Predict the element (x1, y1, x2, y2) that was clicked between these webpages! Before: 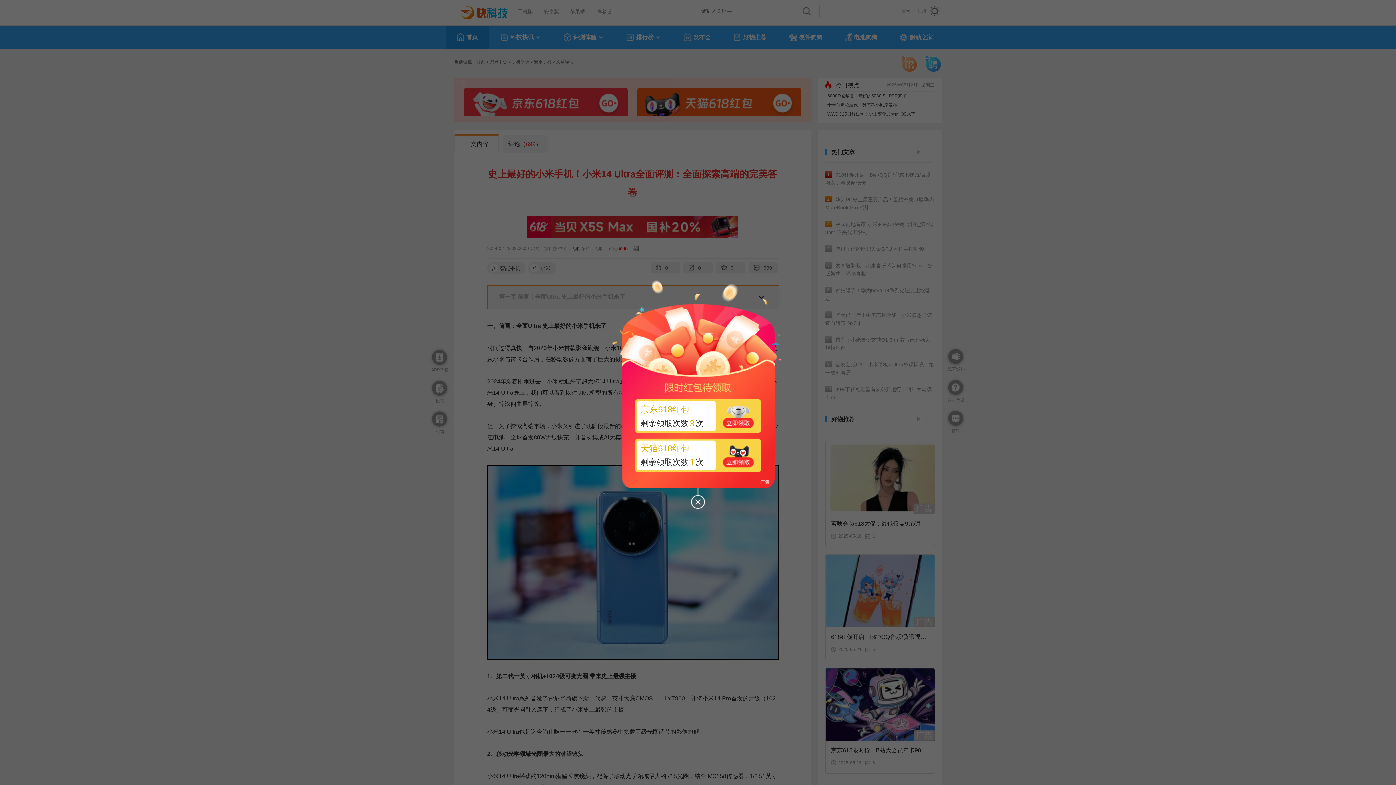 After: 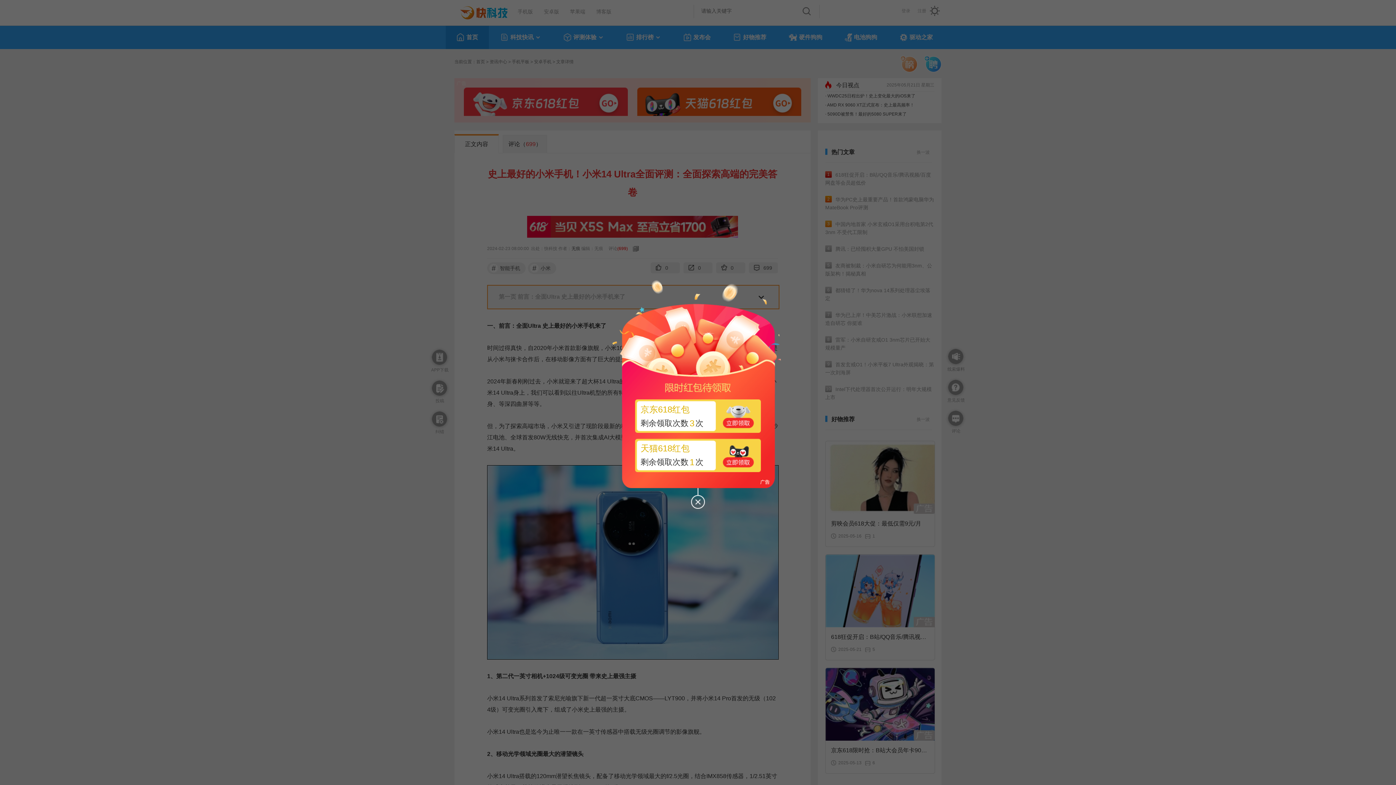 Action: bbox: (635, 438, 761, 472) label: 天猫618红包
剩余领取次数1次